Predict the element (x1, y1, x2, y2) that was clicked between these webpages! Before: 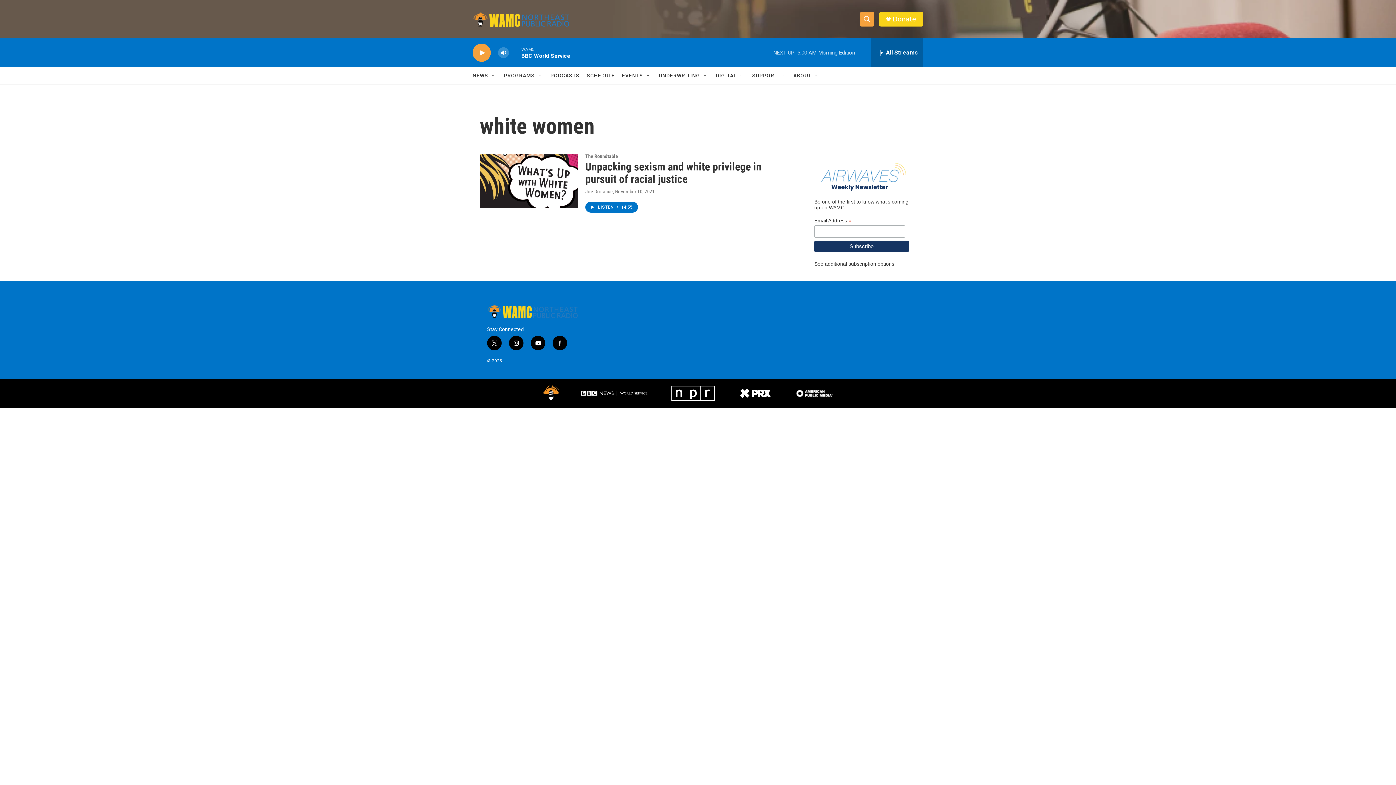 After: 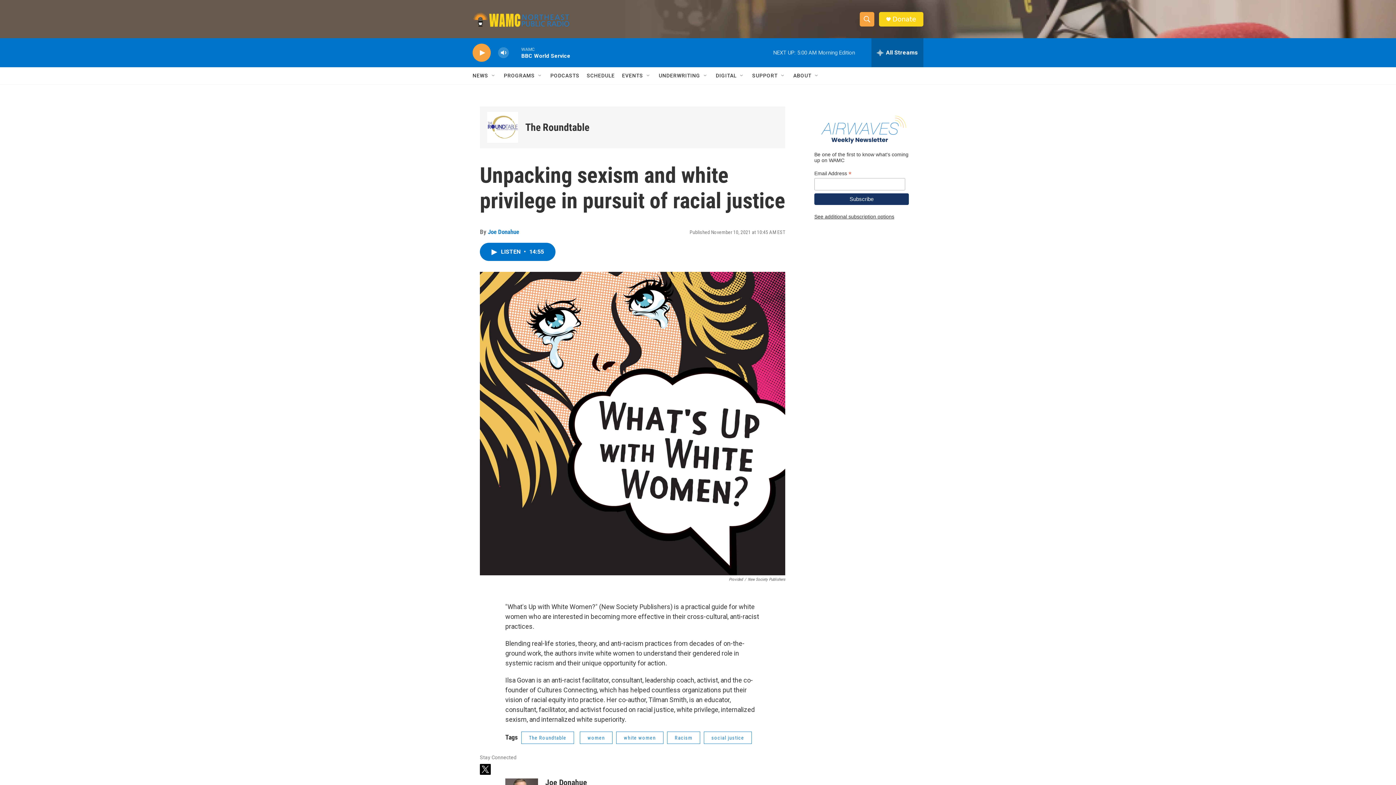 Action: label: Unpacking sexism and white privilege in pursuit of racial justice bbox: (585, 160, 761, 185)